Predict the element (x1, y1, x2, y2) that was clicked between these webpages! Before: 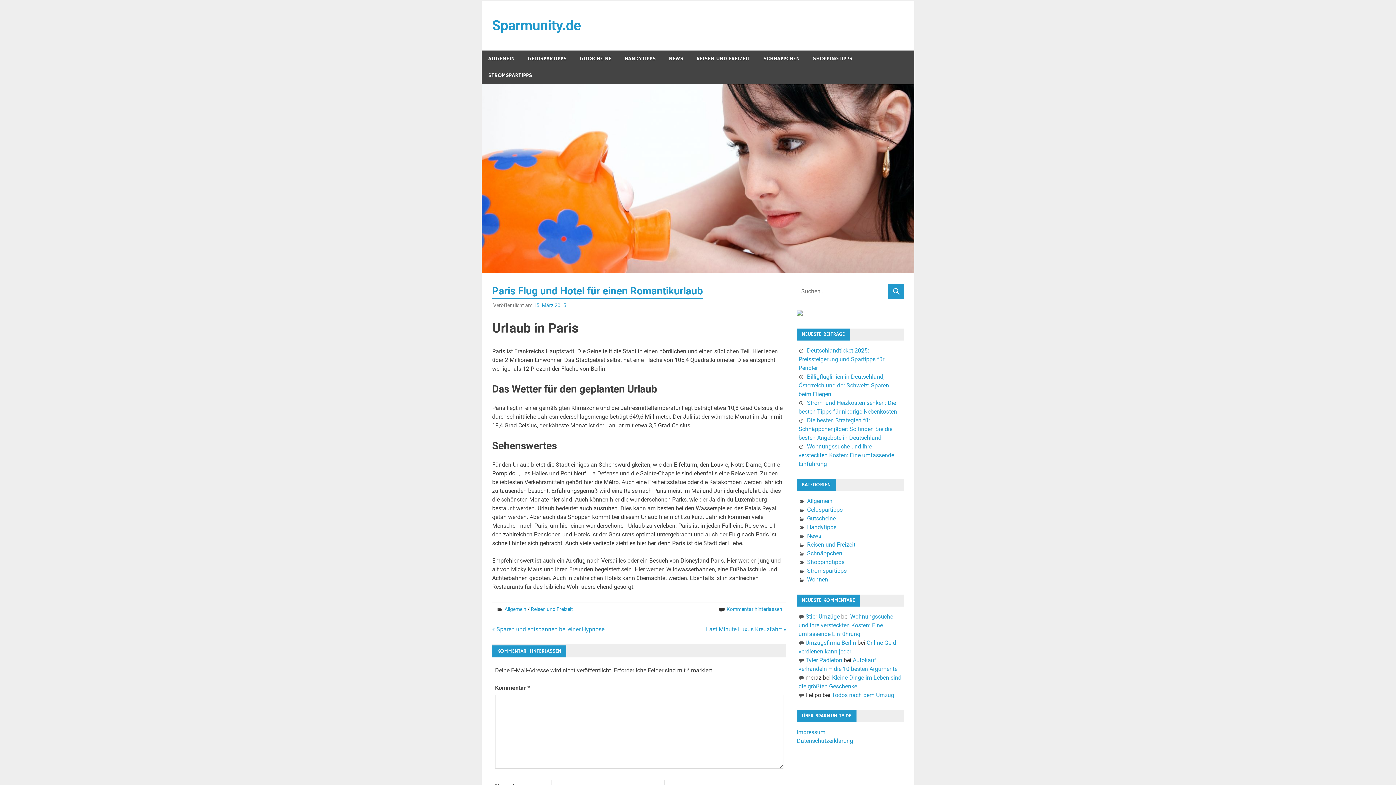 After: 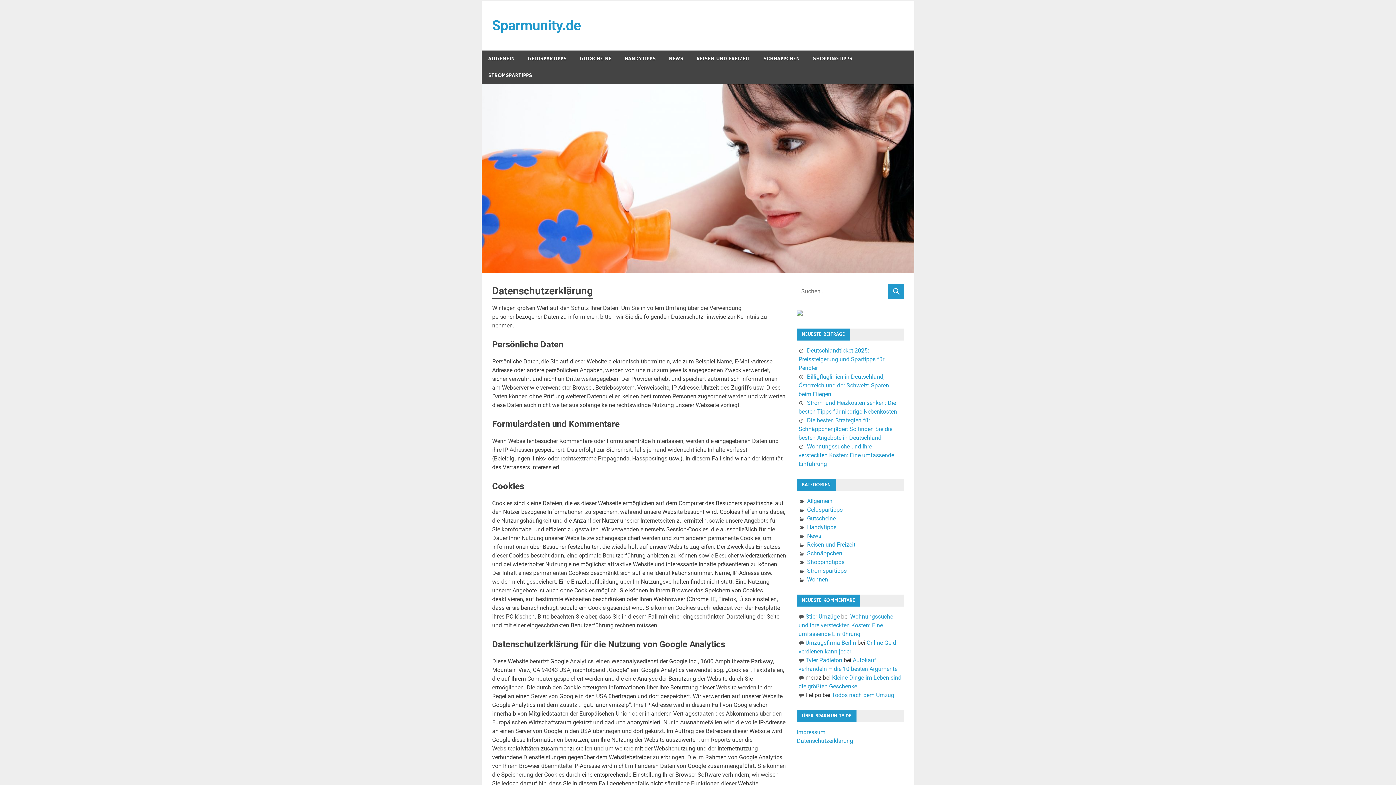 Action: bbox: (797, 737, 853, 744) label: Datenschutzerklärung